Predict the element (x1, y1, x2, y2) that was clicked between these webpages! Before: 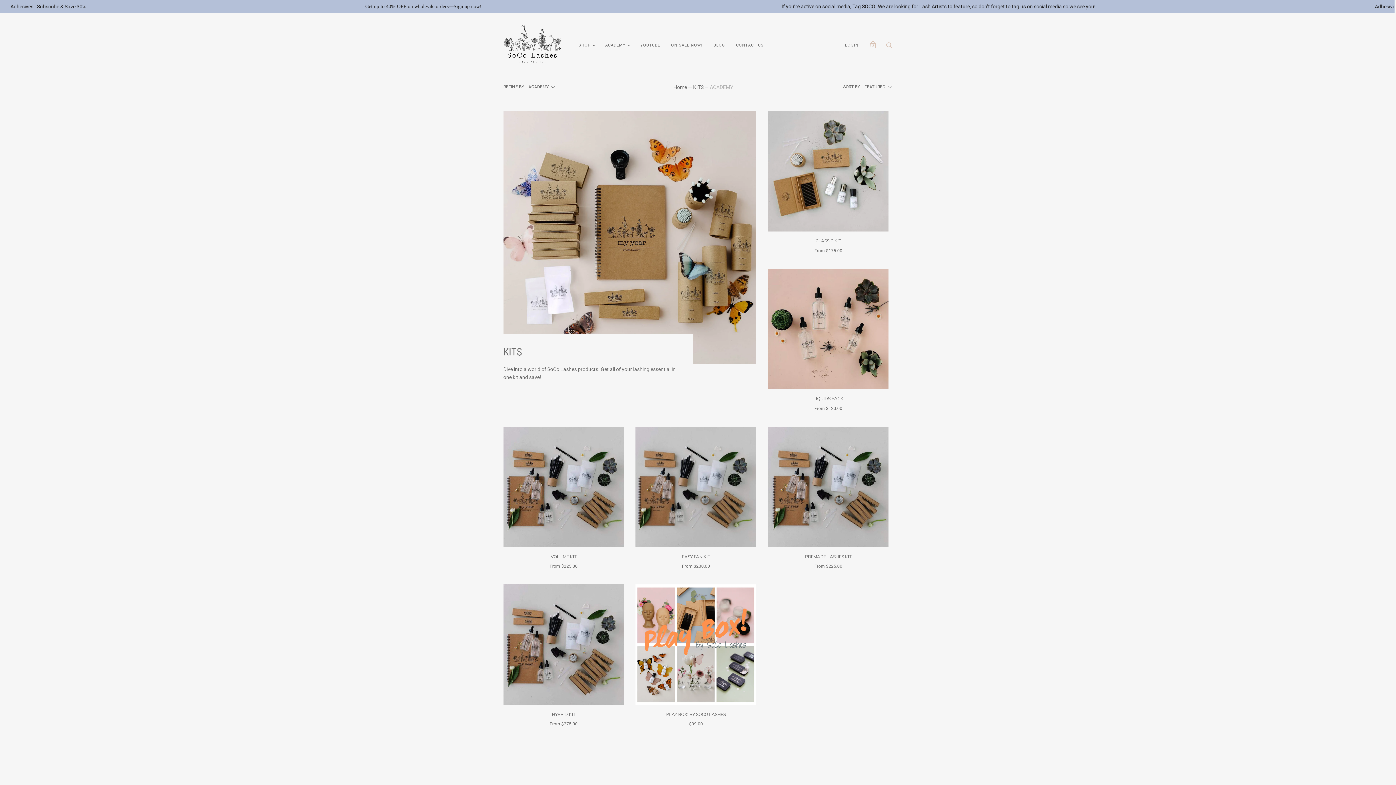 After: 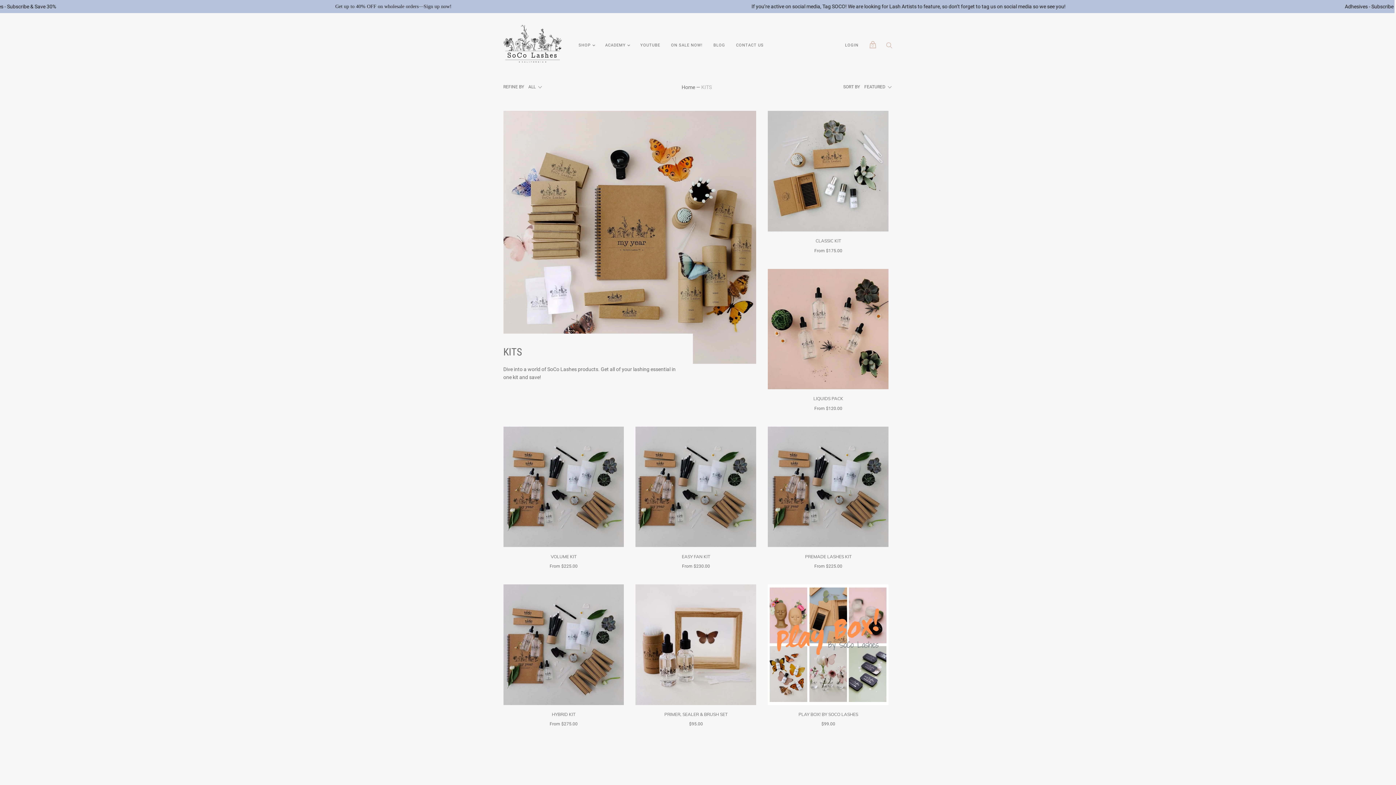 Action: label: KITS bbox: (693, 84, 703, 90)